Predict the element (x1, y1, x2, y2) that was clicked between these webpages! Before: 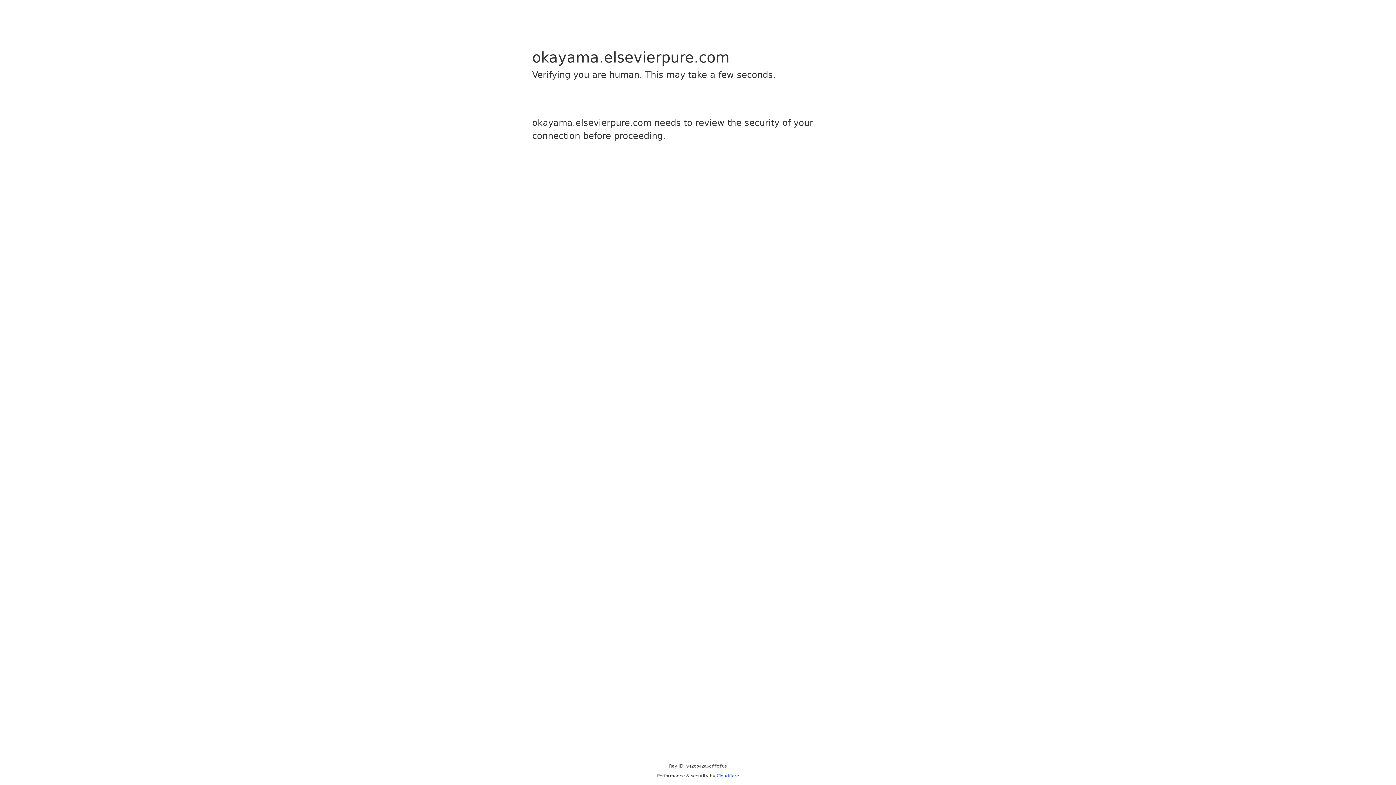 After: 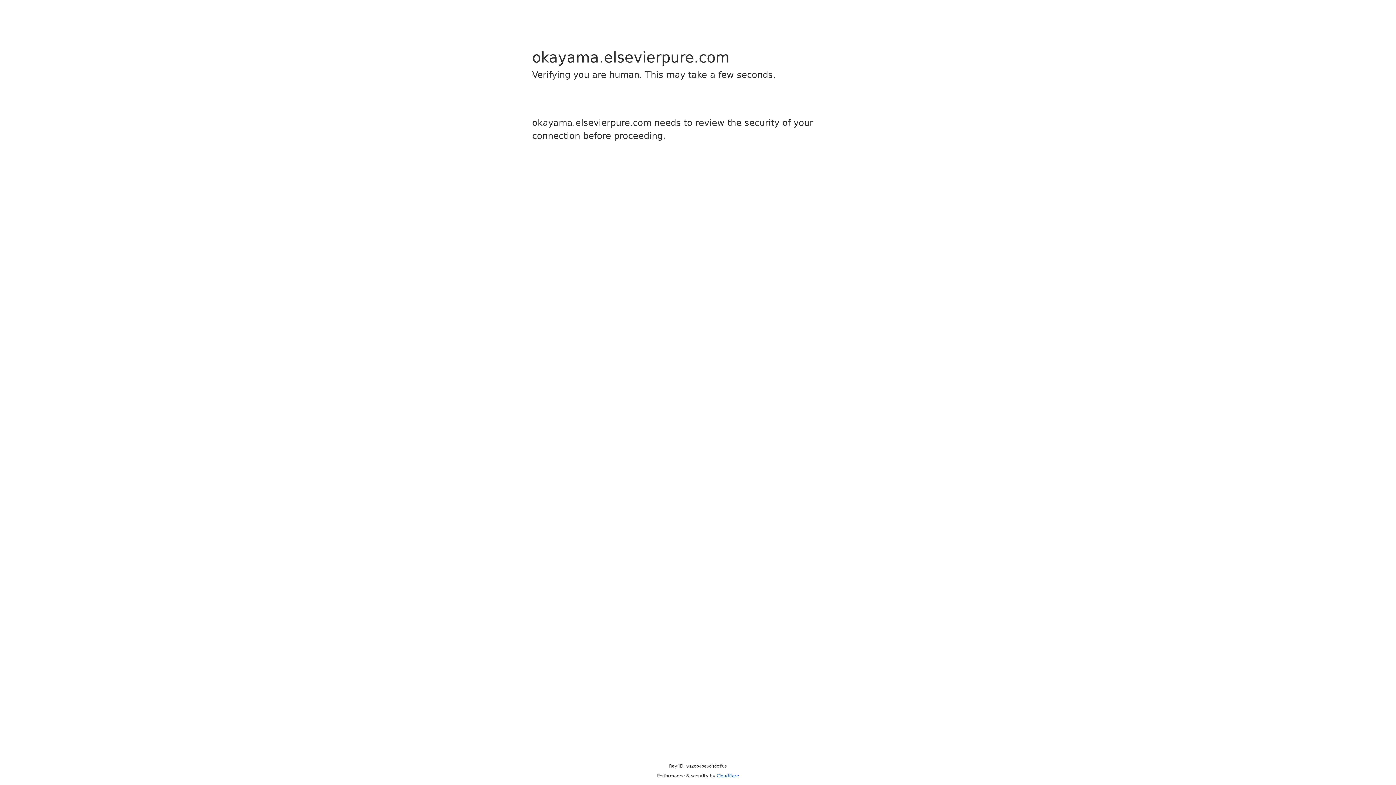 Action: bbox: (716, 773, 739, 778) label: Cloudflare